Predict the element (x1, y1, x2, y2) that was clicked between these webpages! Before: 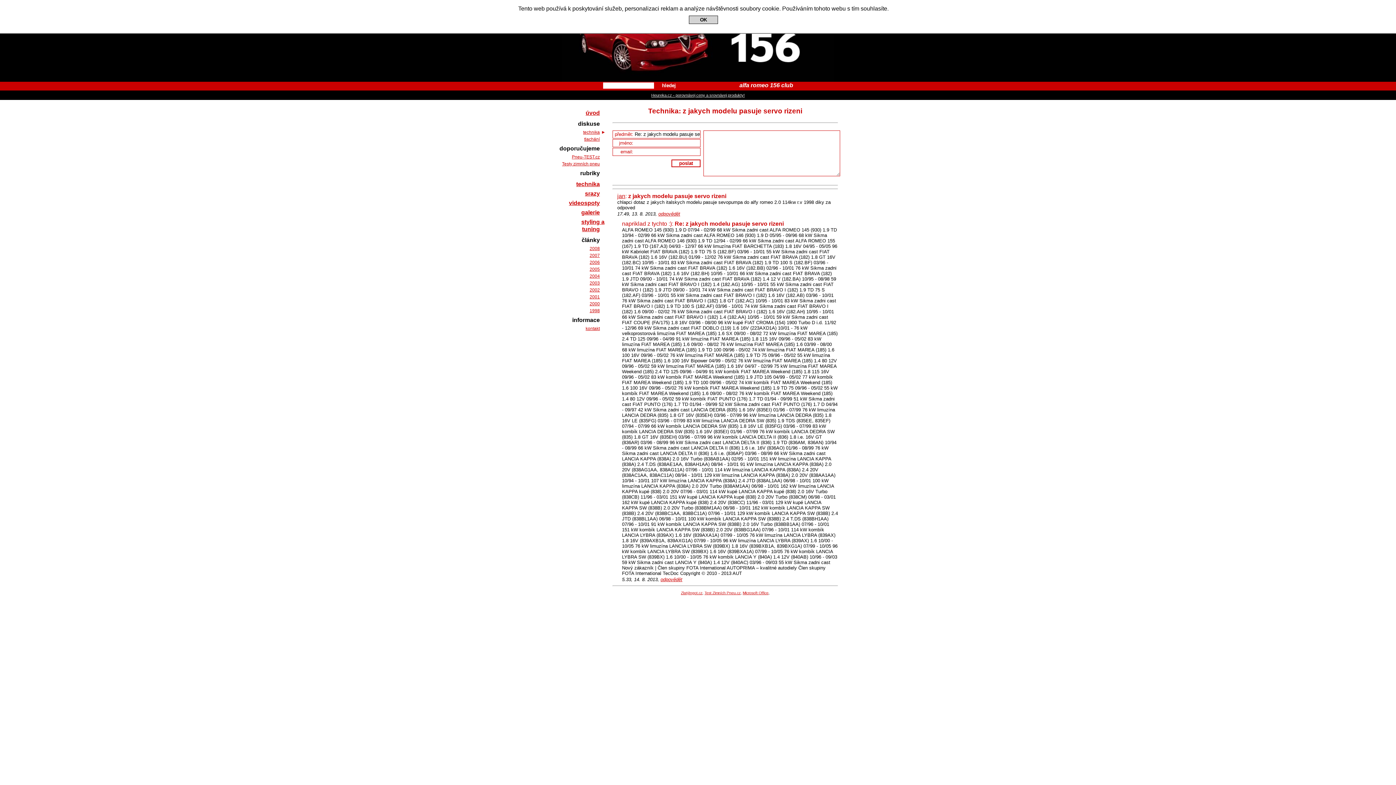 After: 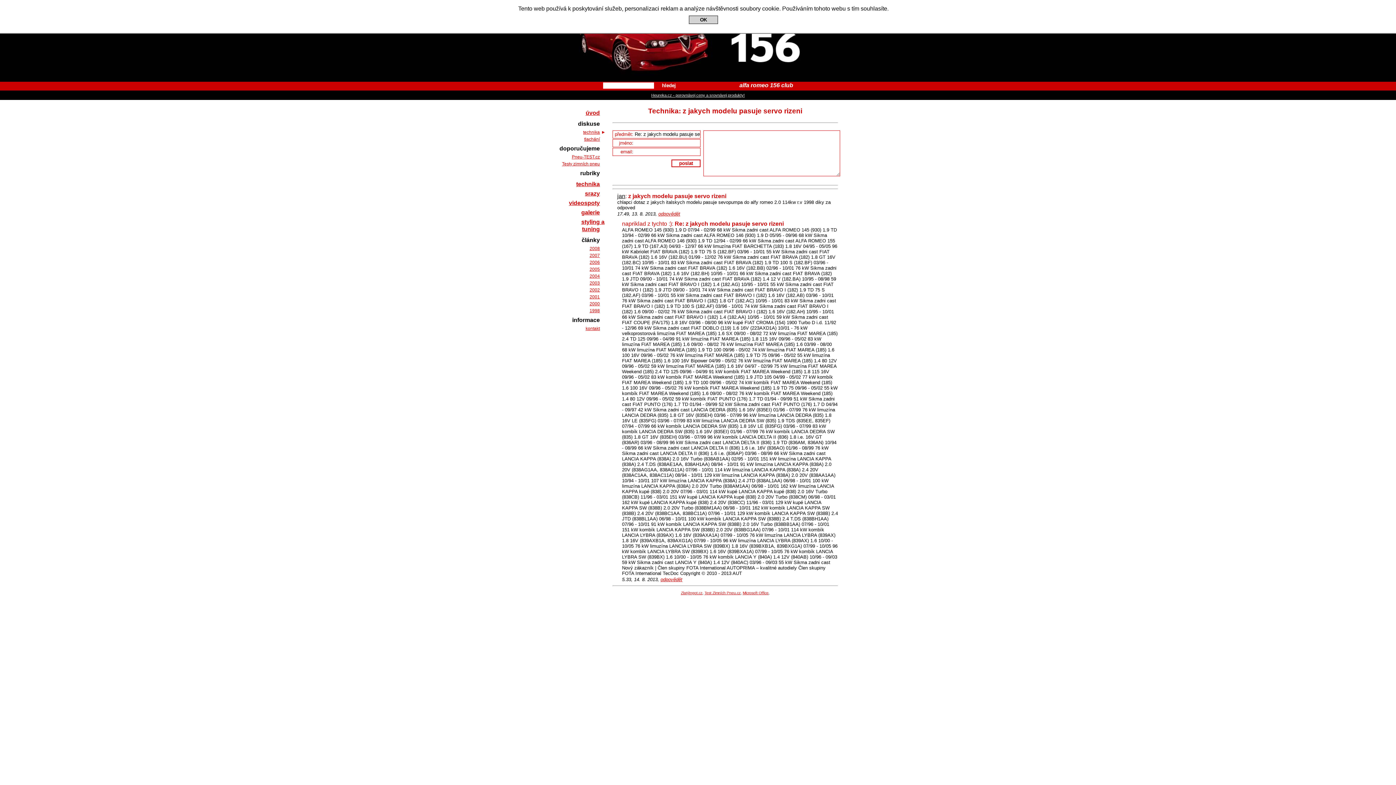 Action: label: jan bbox: (617, 193, 625, 199)